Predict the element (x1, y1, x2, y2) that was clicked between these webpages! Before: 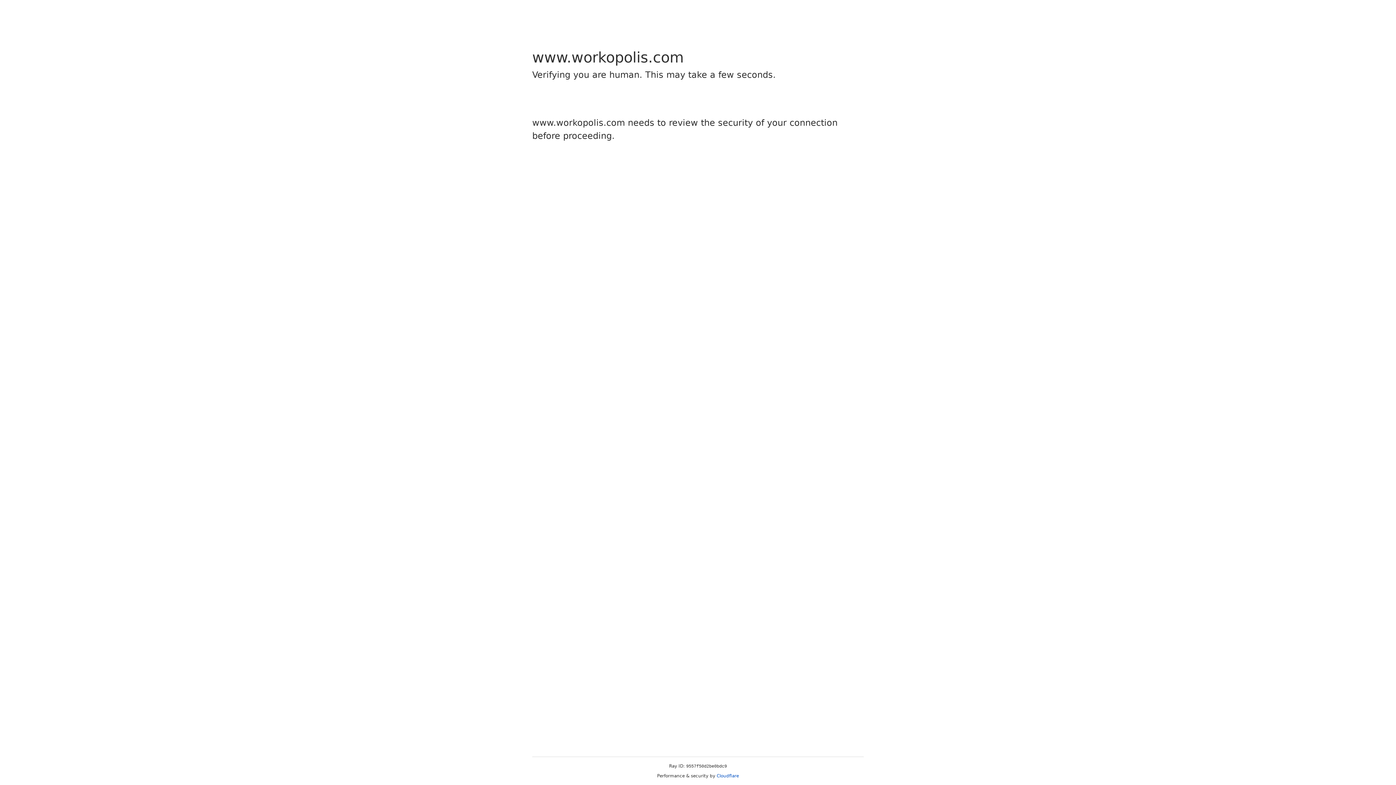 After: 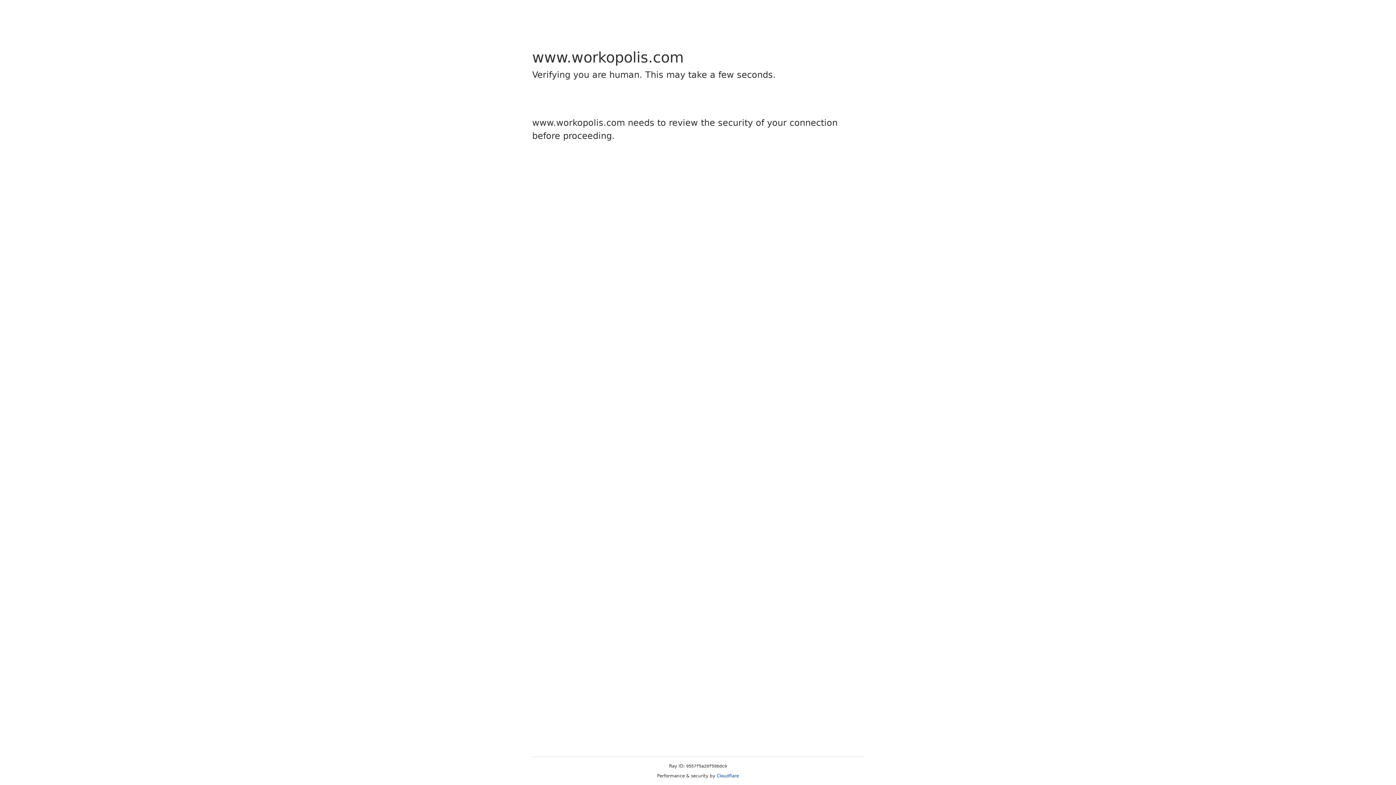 Action: bbox: (716, 773, 739, 778) label: Cloudflare